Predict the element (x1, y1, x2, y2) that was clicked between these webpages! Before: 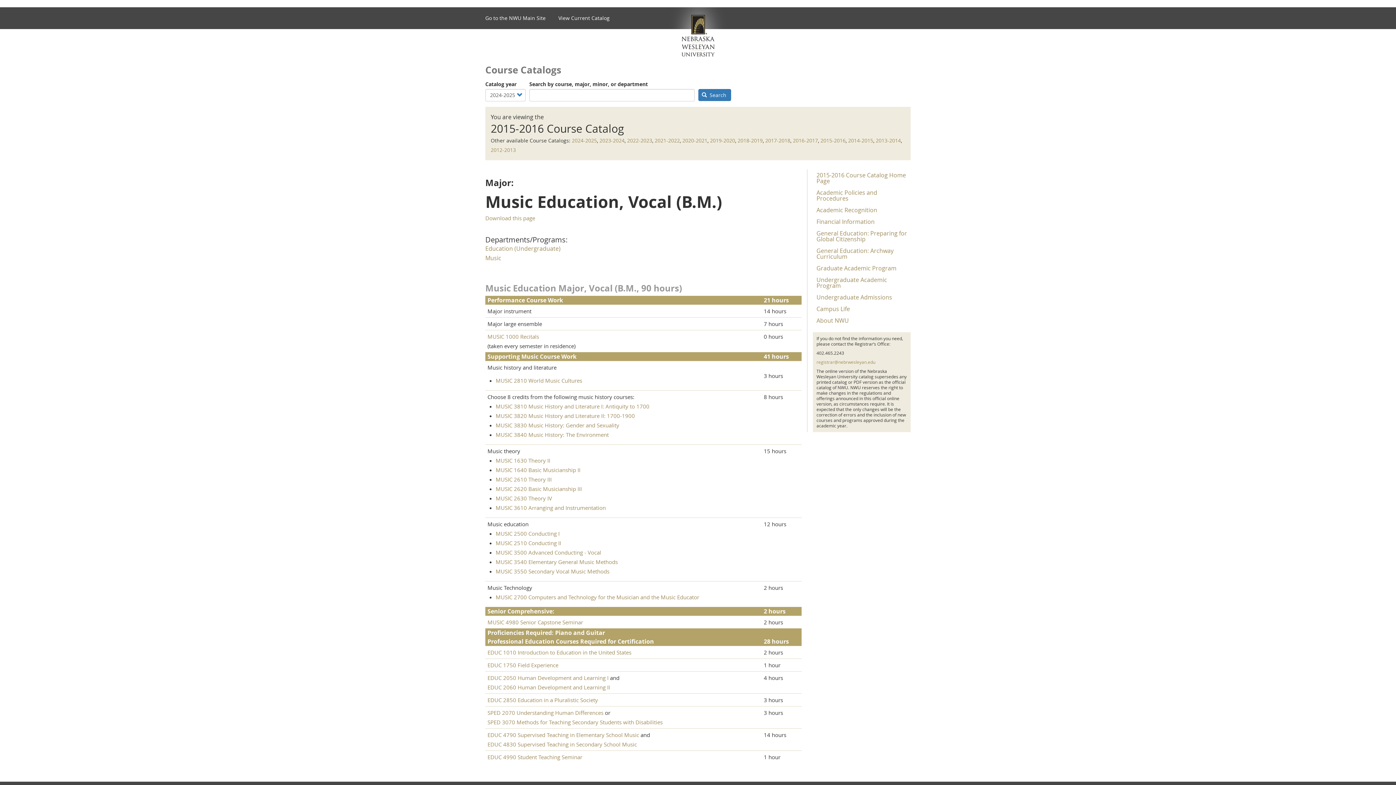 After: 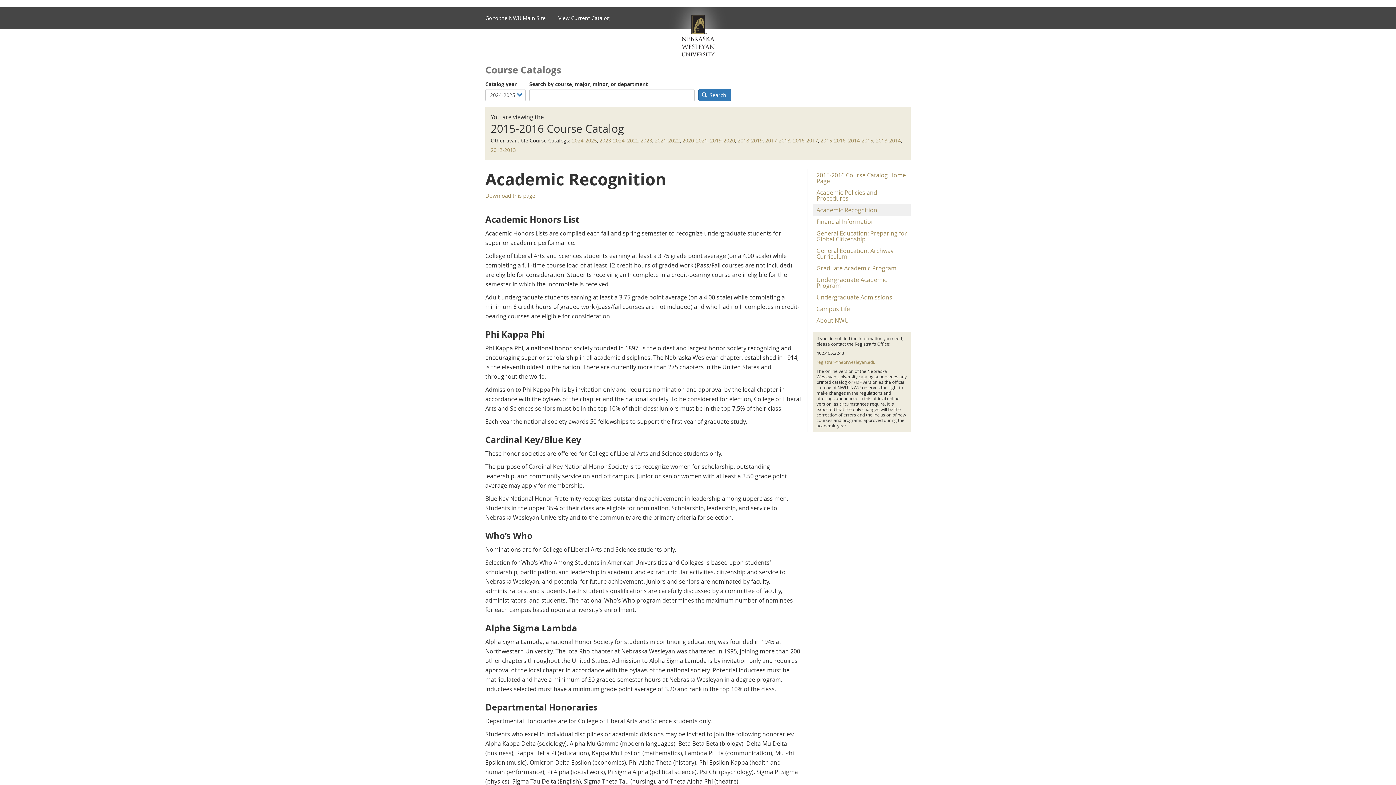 Action: bbox: (813, 204, 910, 216) label: Academic Recognition